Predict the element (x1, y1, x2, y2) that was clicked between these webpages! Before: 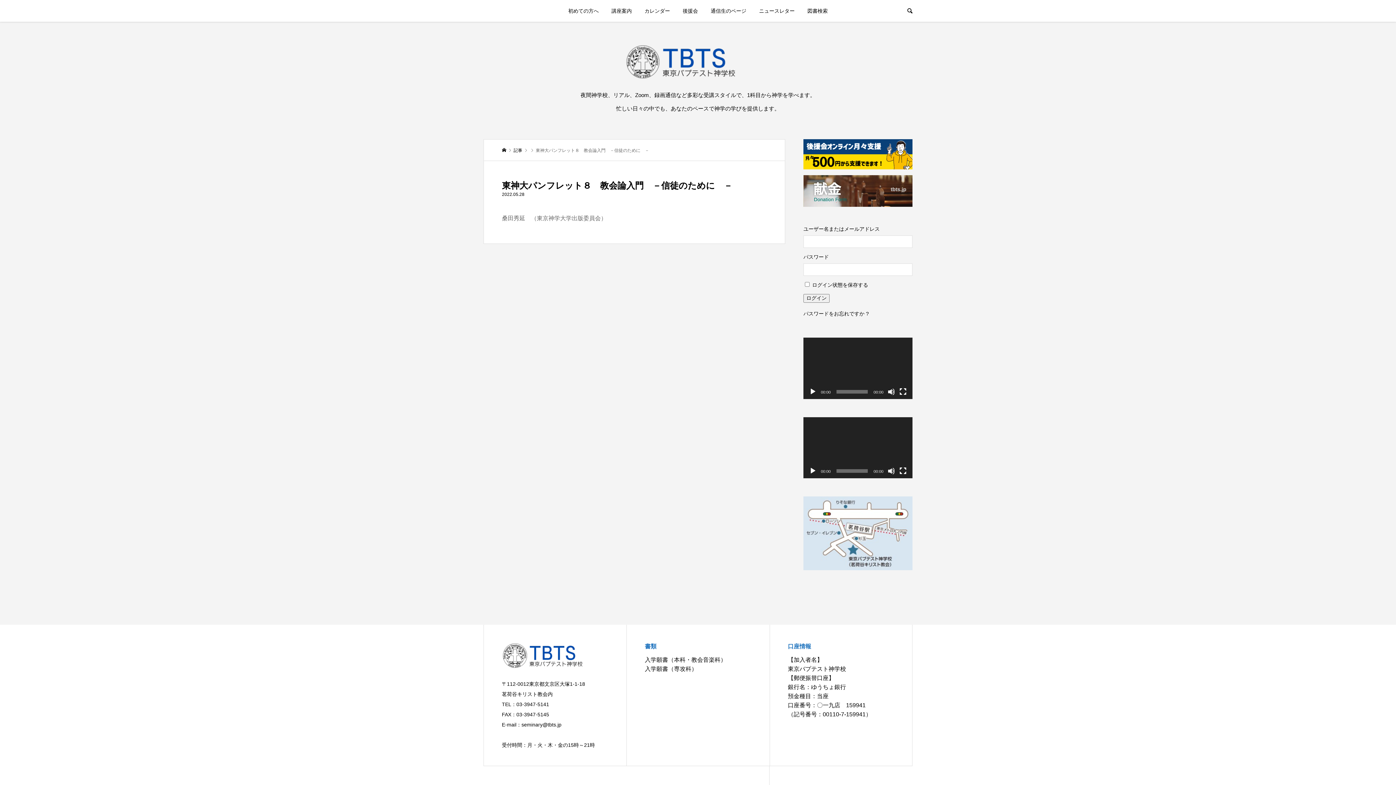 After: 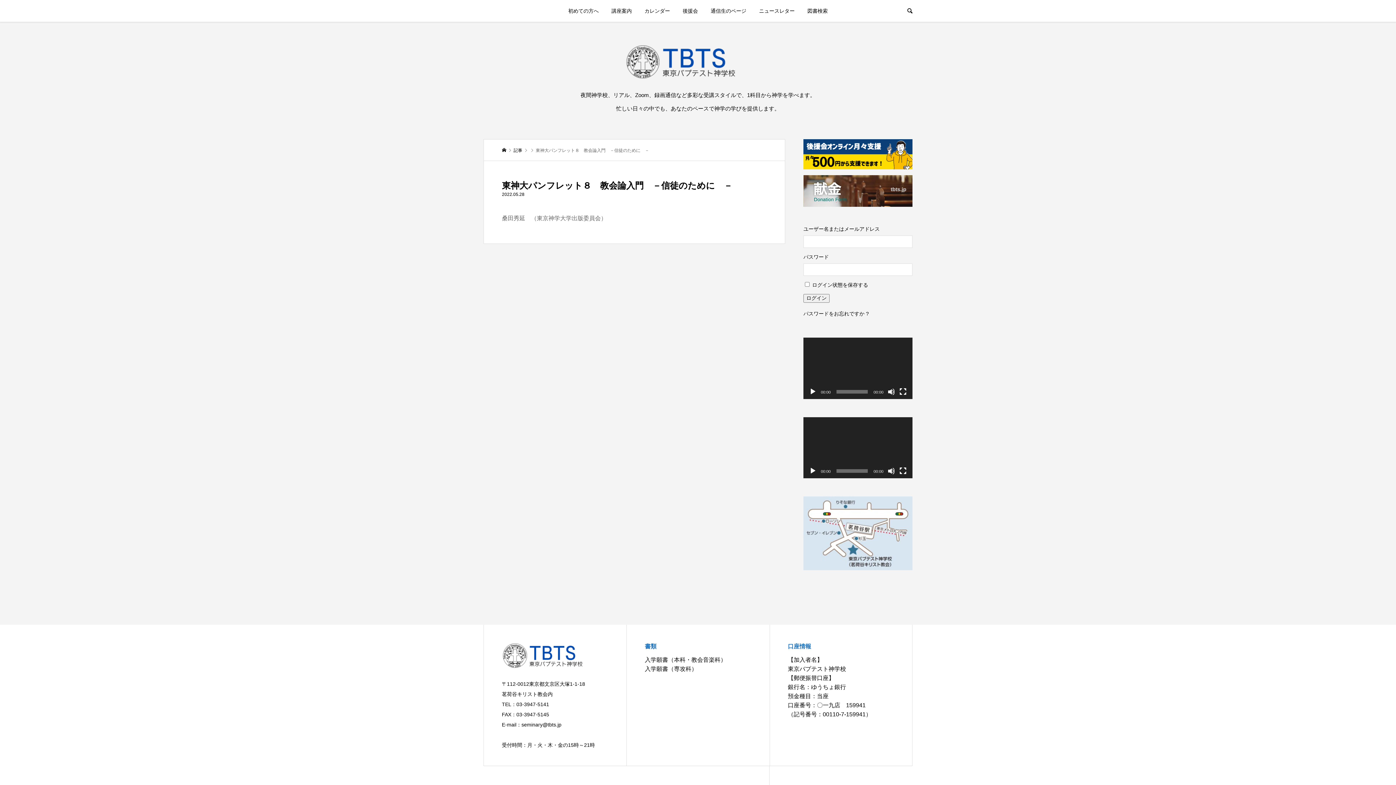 Action: label: 再生 bbox: (809, 467, 816, 475)